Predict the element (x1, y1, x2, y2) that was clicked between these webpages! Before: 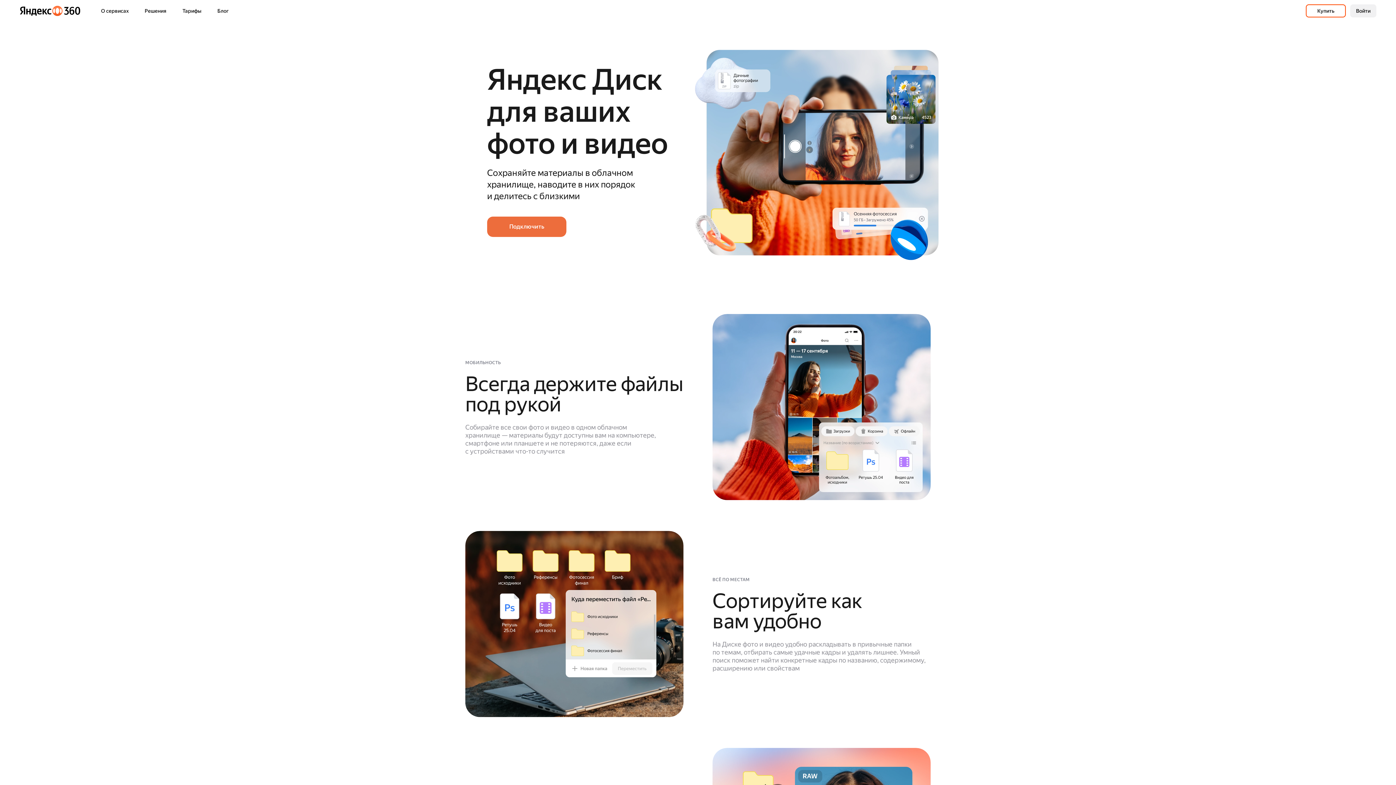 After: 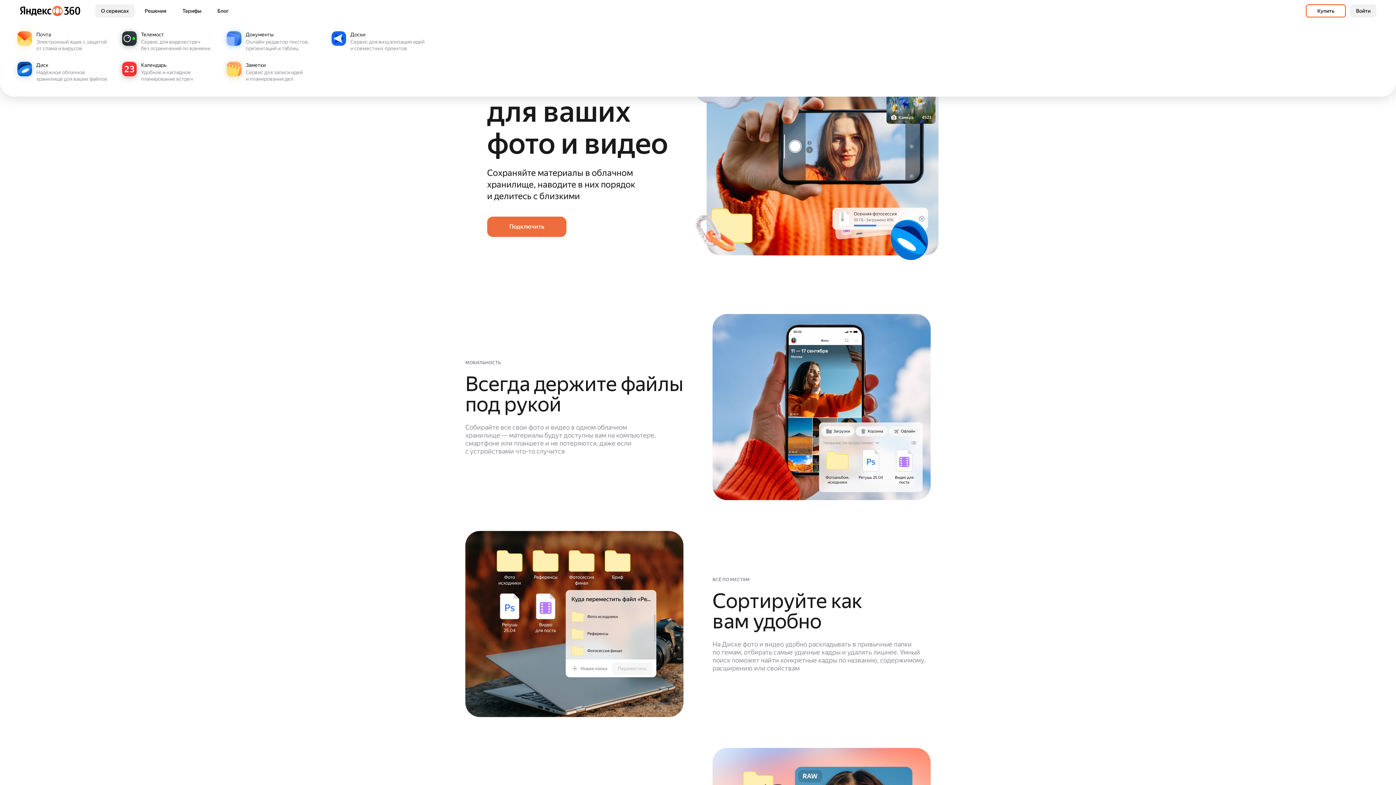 Action: label: О сервисах bbox: (95, 4, 134, 17)